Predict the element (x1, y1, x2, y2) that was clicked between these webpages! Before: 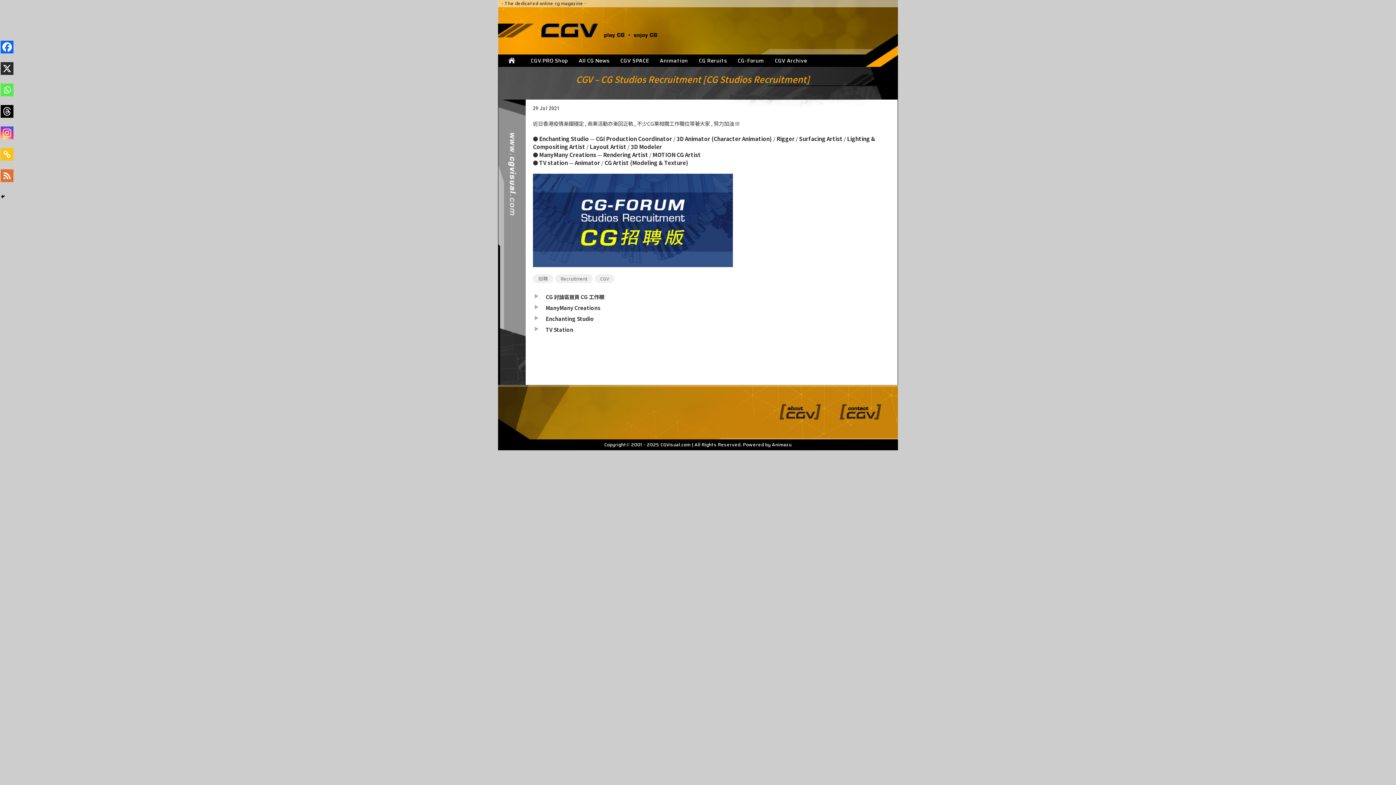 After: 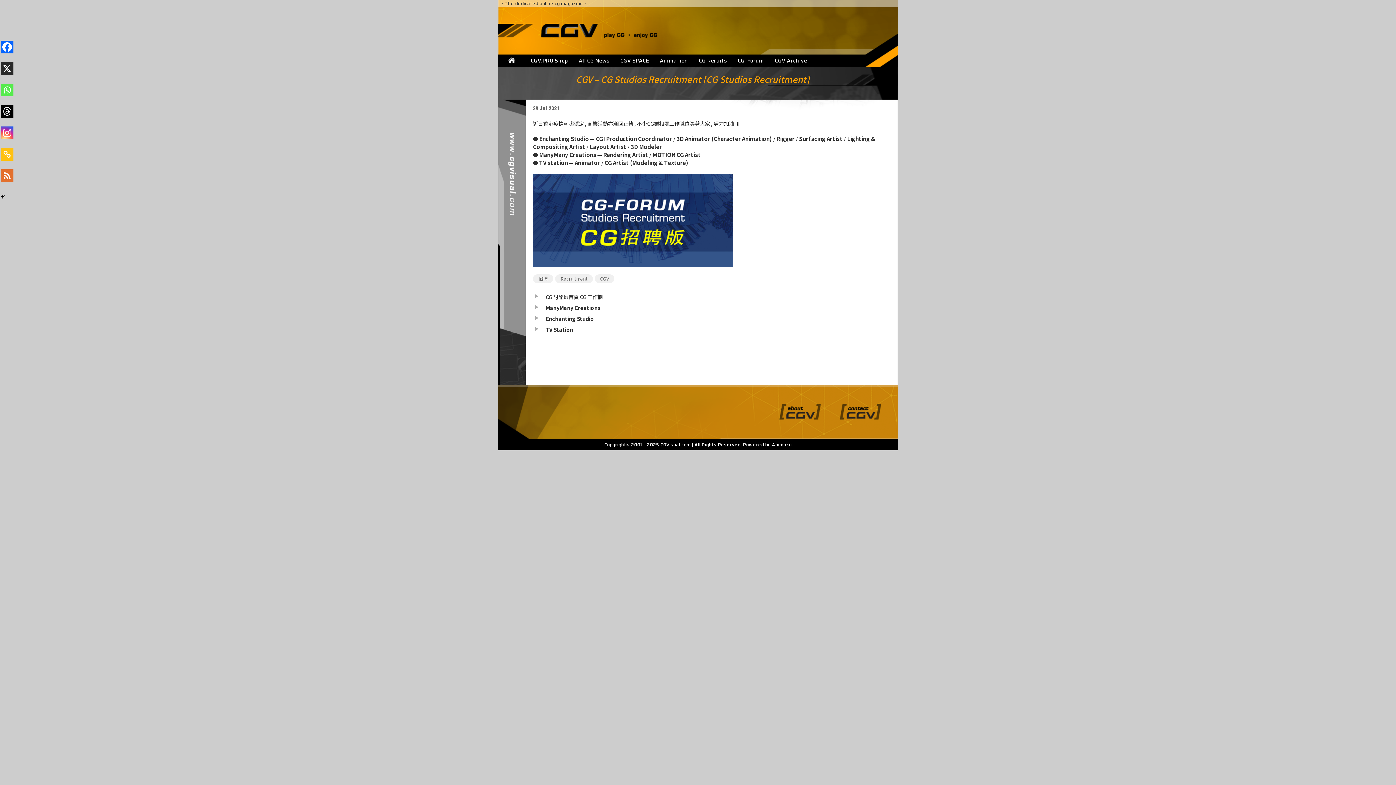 Action: label: CG 討論區首頁 CG 工作欄 bbox: (545, 293, 604, 300)